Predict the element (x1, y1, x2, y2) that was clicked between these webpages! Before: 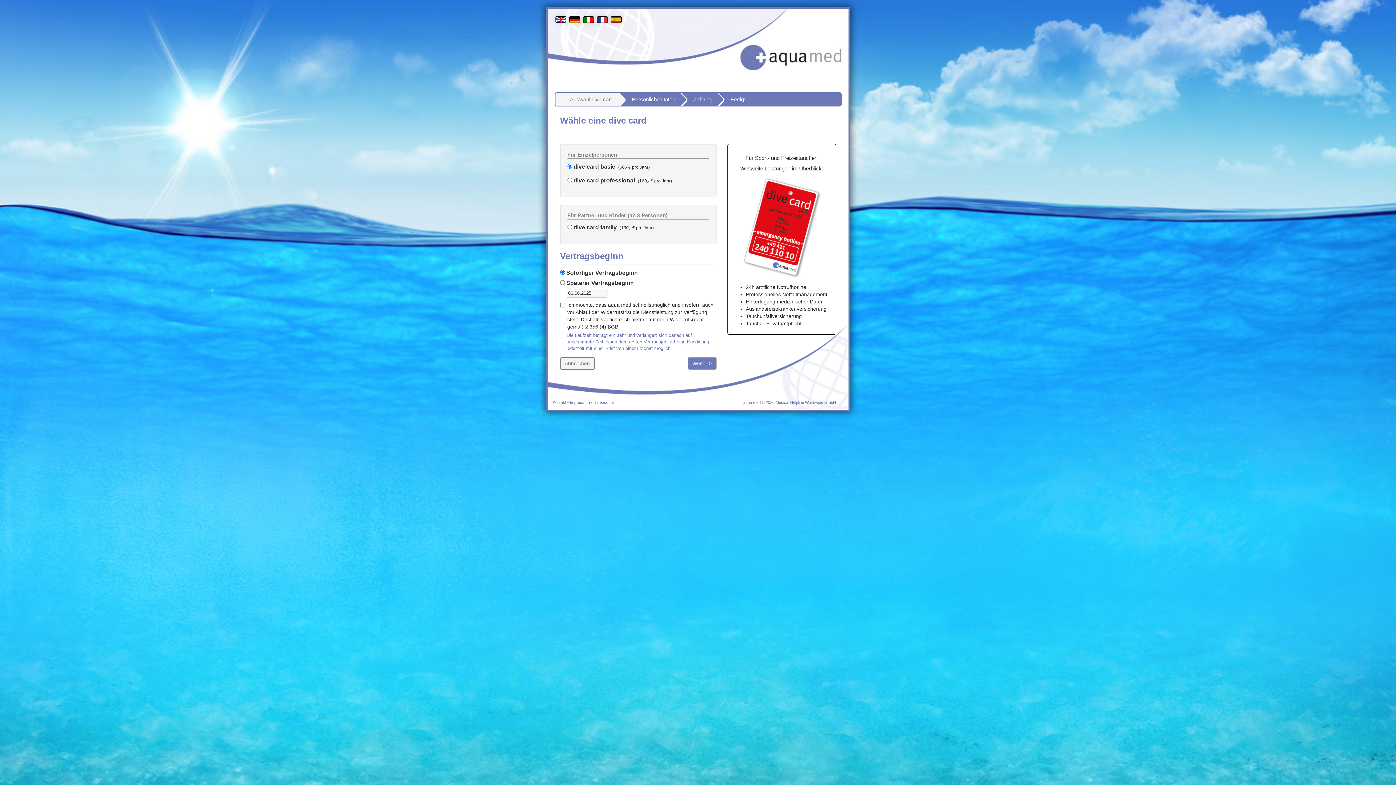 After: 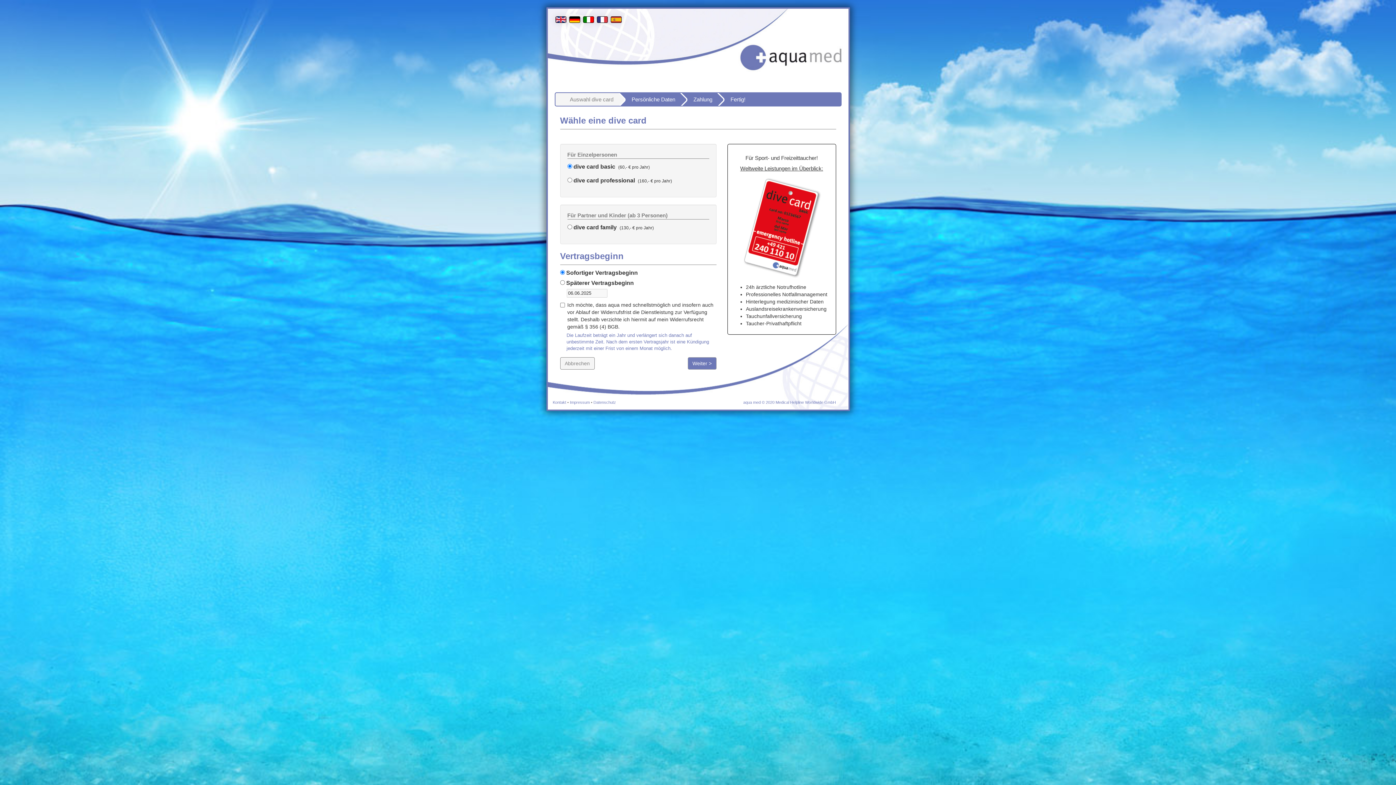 Action: bbox: (617, 93, 679, 106) label: Persönliche Daten